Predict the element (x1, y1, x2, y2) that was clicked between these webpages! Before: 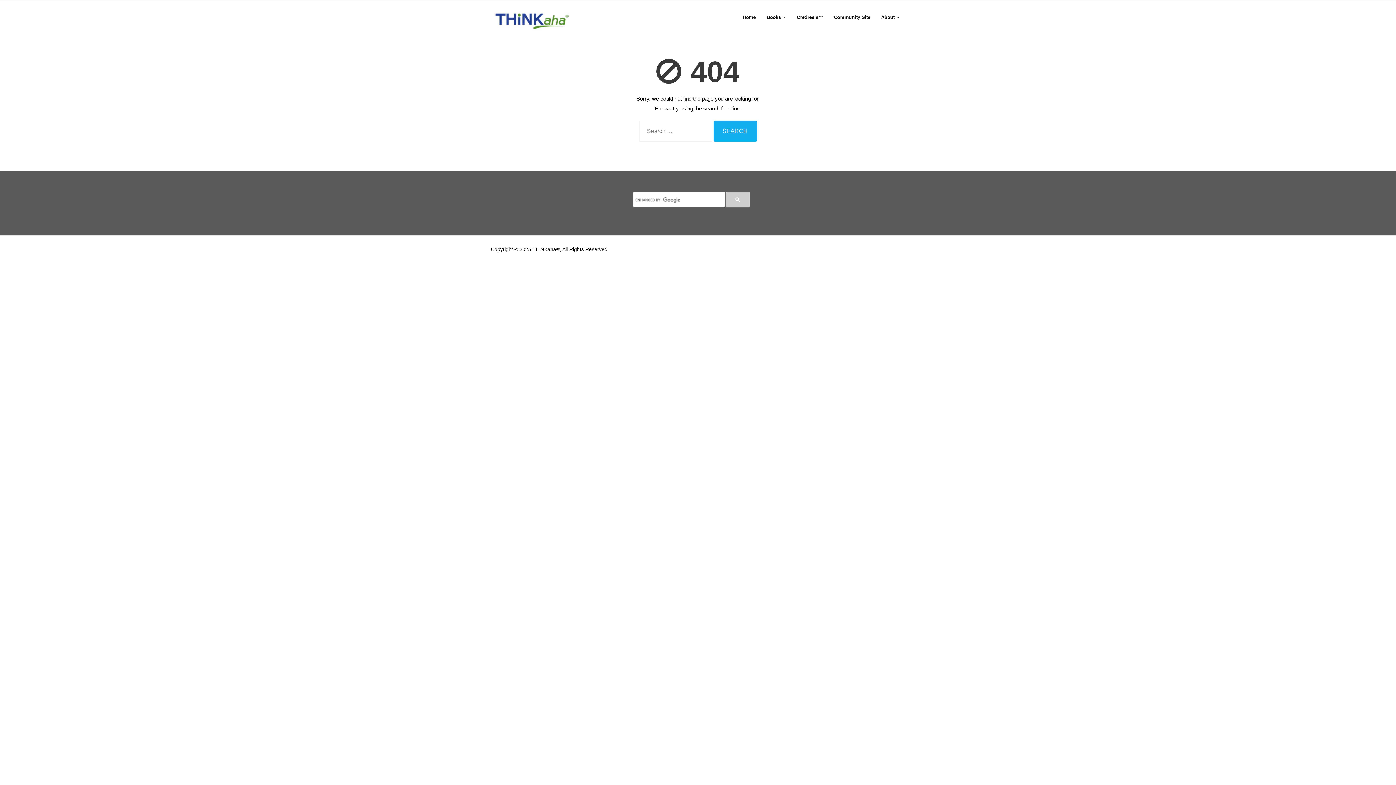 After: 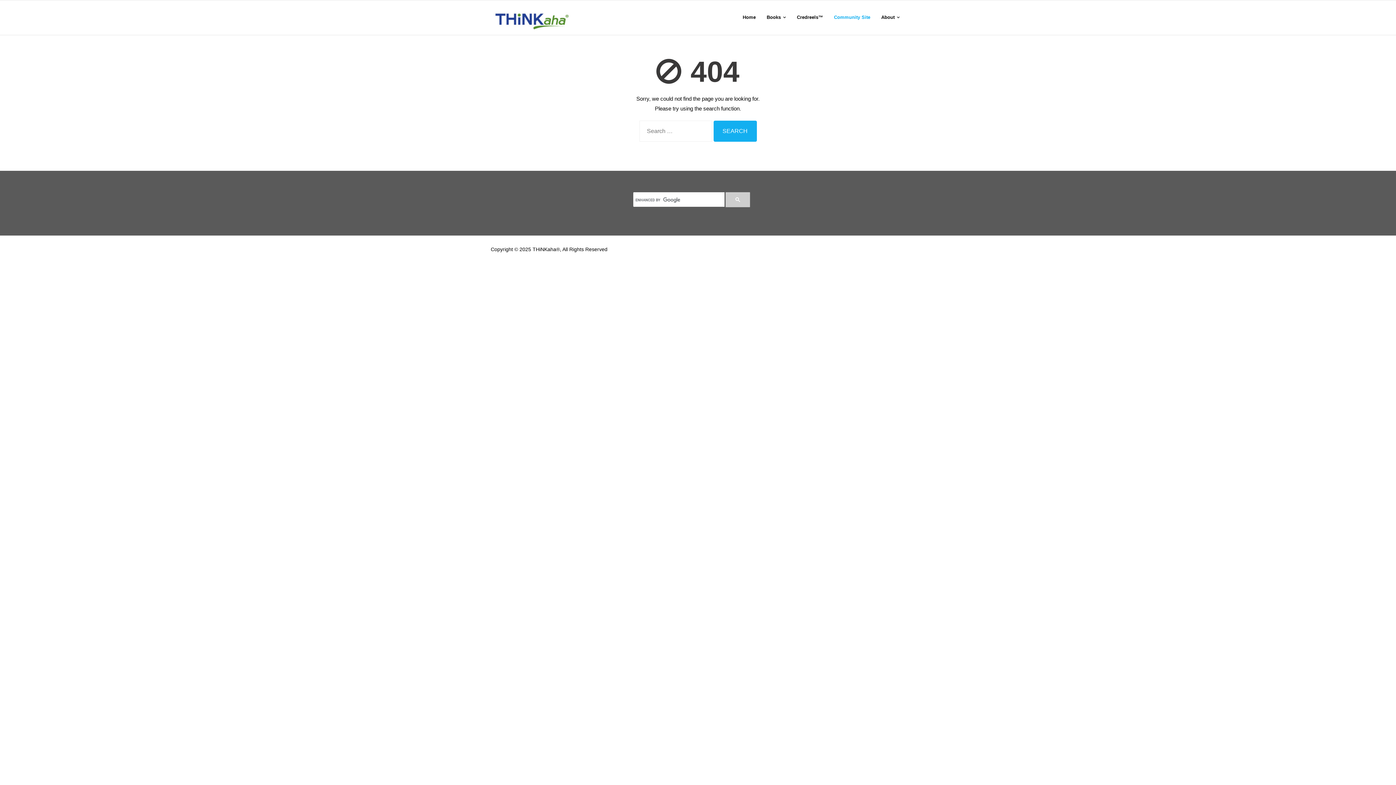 Action: label: Community Site bbox: (828, 0, 876, 34)